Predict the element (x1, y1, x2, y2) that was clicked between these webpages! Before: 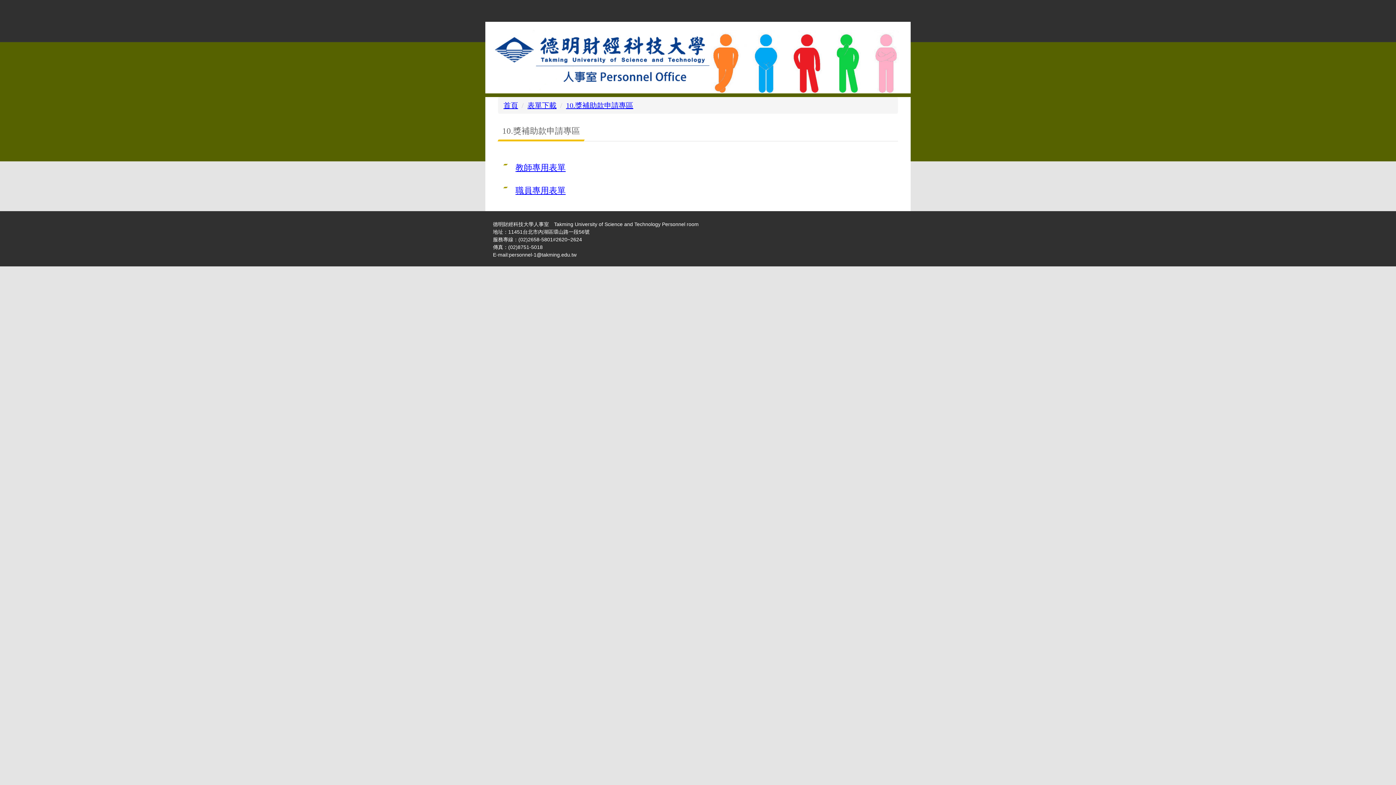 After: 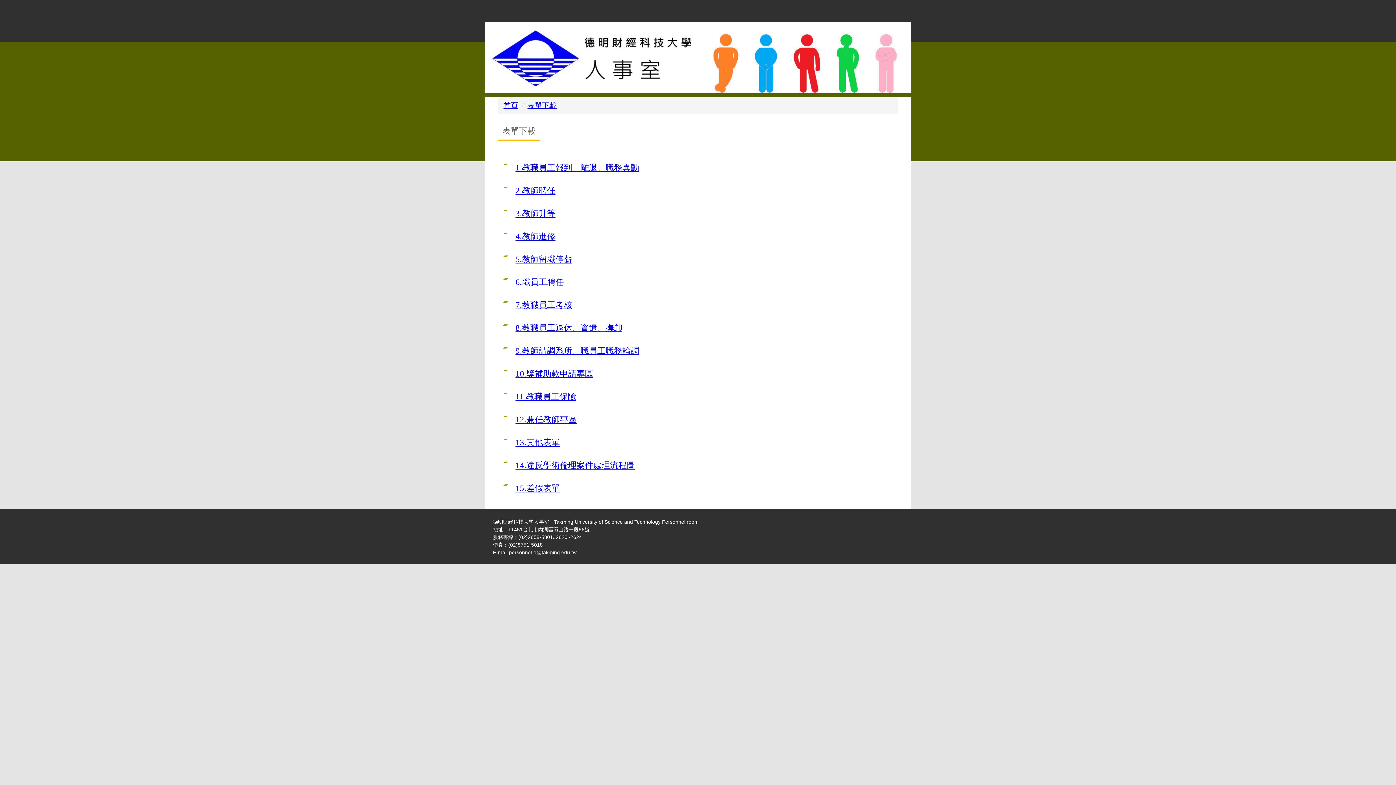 Action: bbox: (527, 101, 556, 109) label: 表單下載